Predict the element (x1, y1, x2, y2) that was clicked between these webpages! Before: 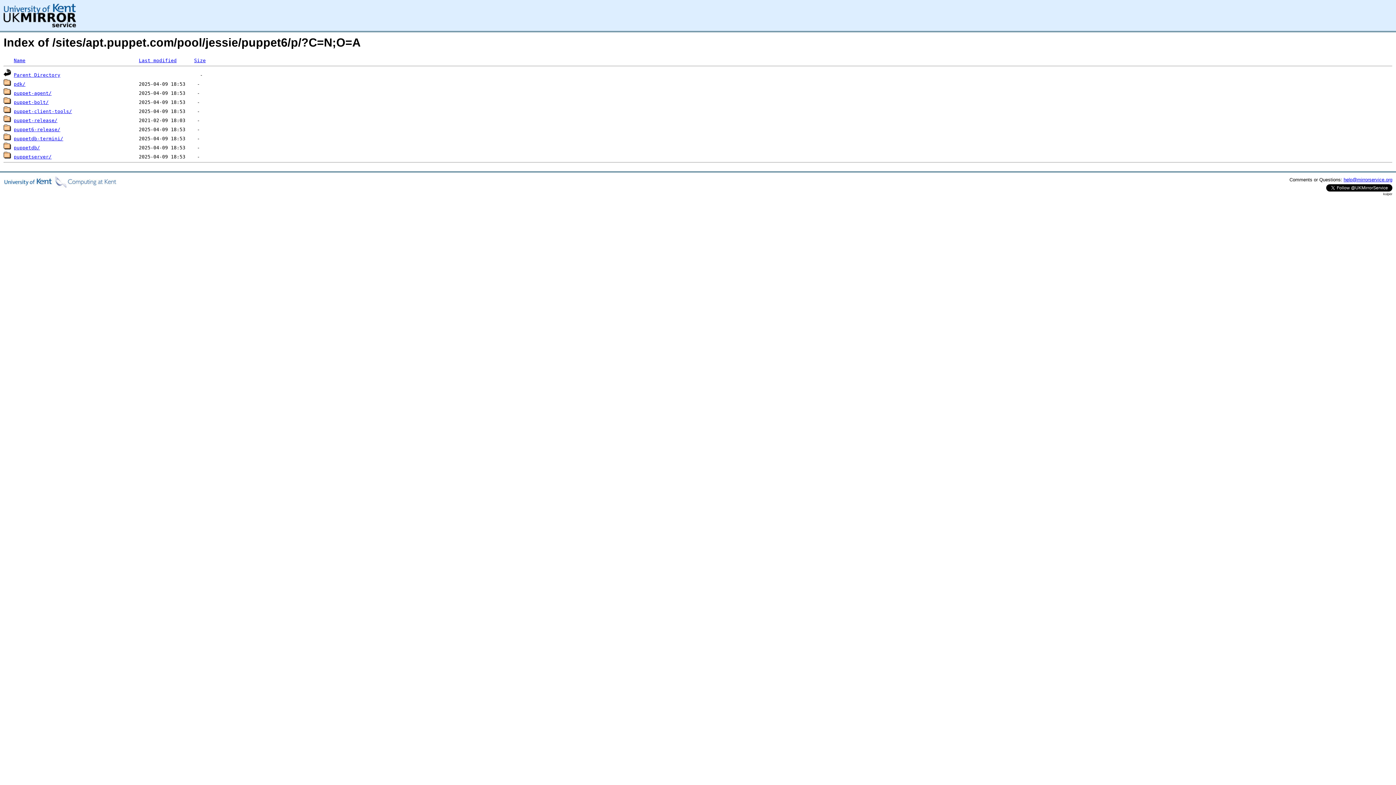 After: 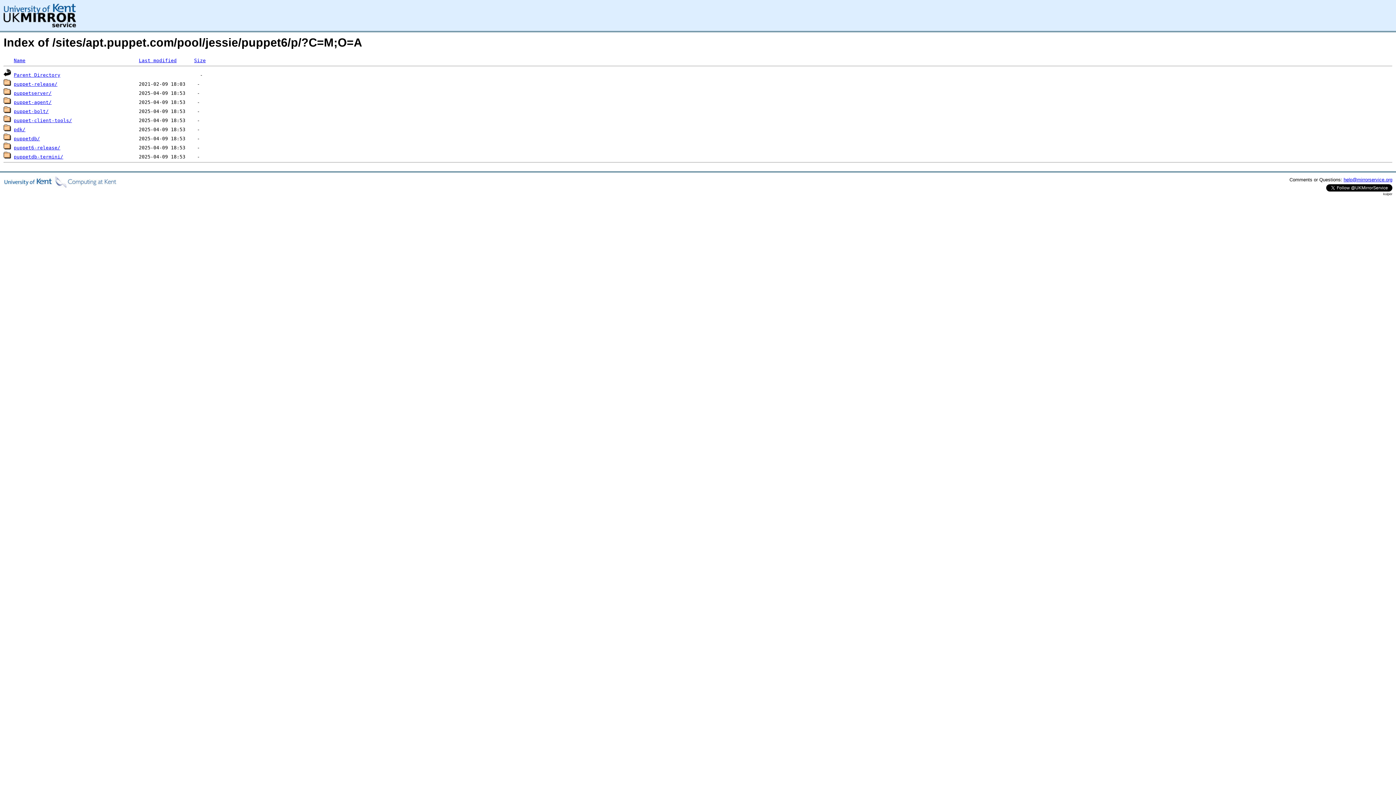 Action: label: Last modified bbox: (138, 57, 176, 63)